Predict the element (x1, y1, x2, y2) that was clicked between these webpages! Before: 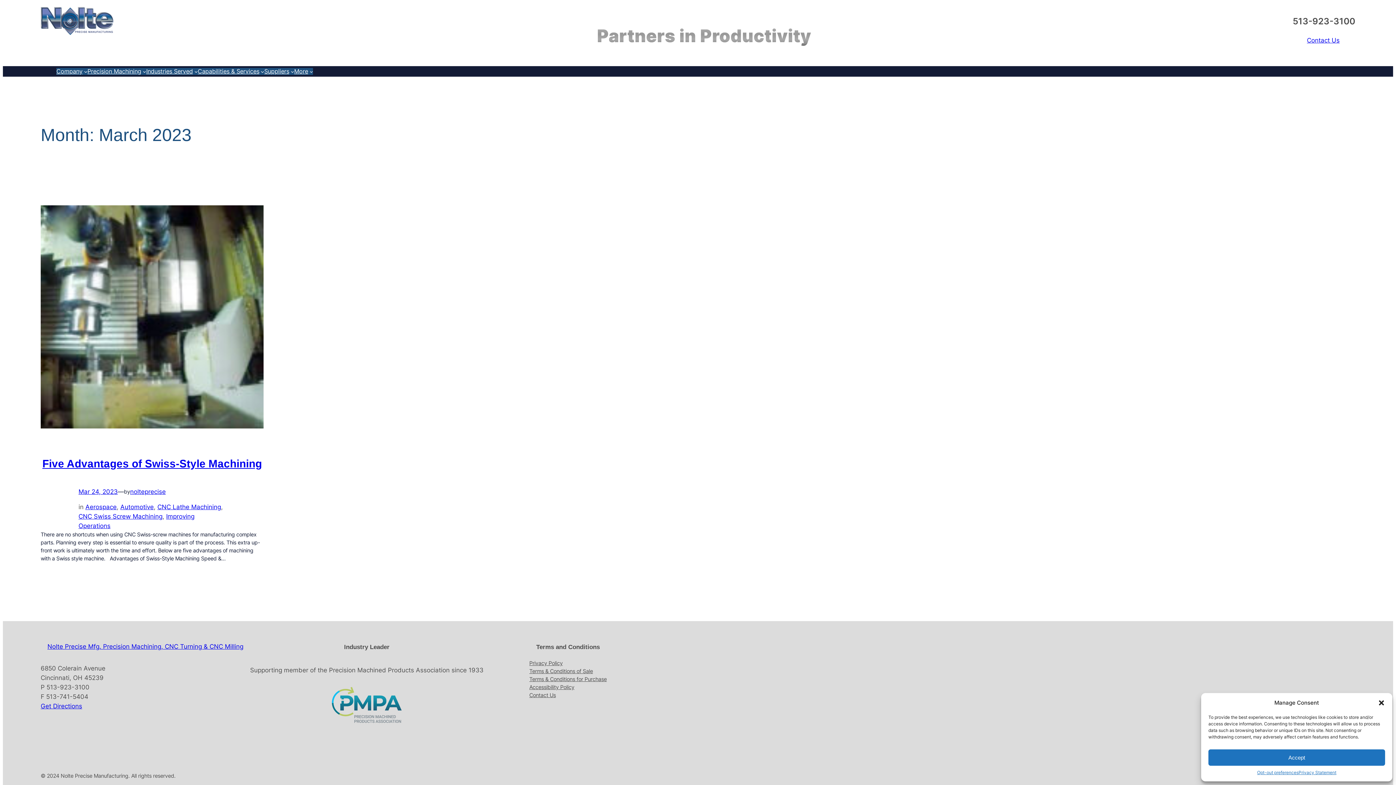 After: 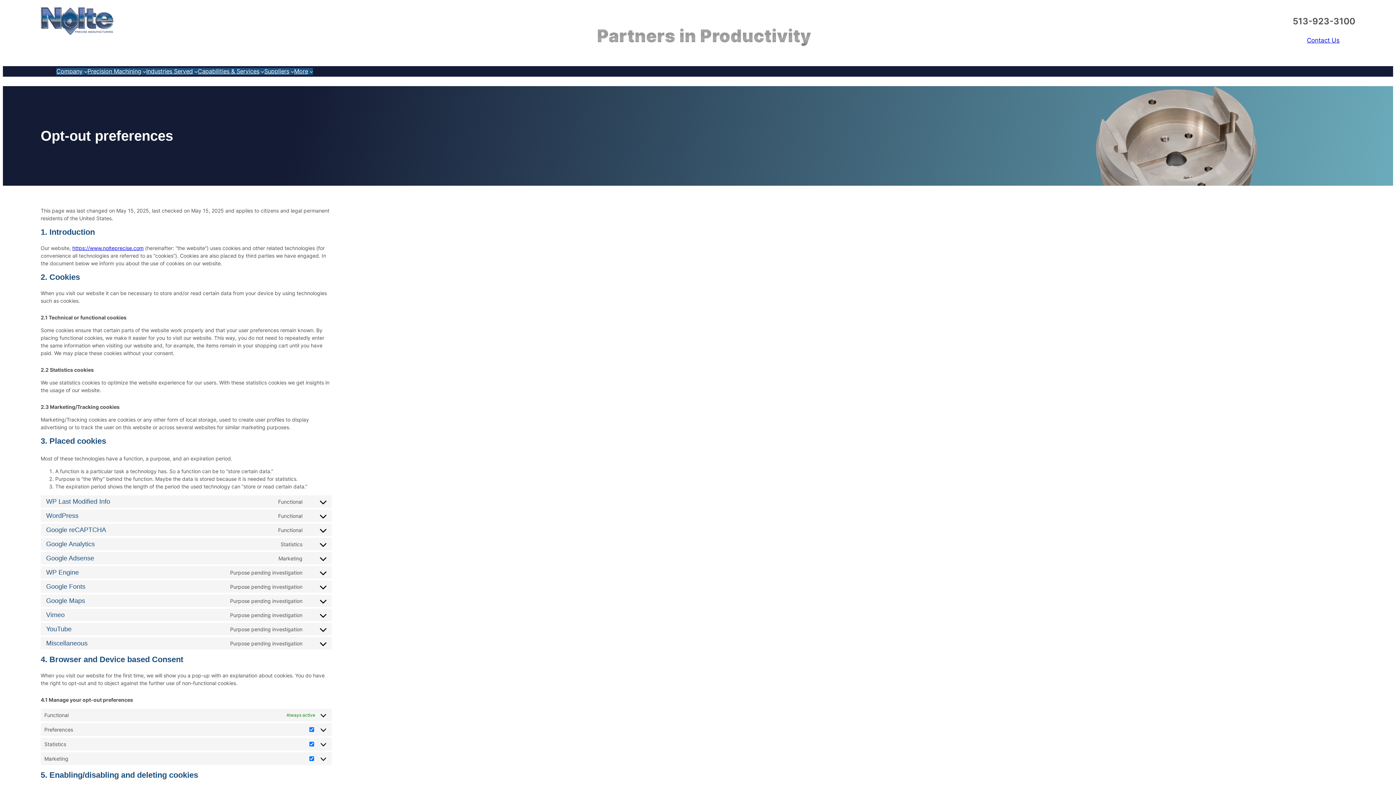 Action: label: Opt-out preferences bbox: (1257, 769, 1298, 776)